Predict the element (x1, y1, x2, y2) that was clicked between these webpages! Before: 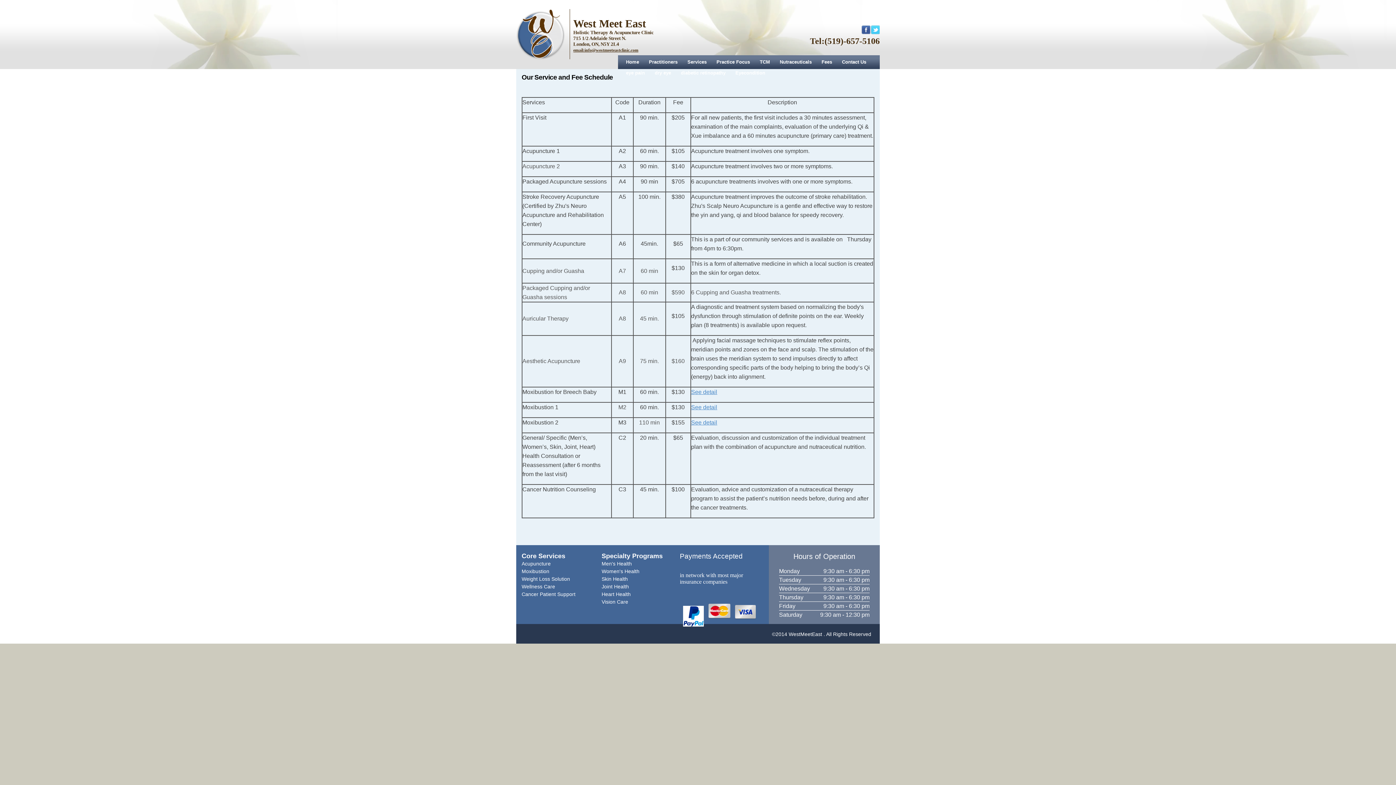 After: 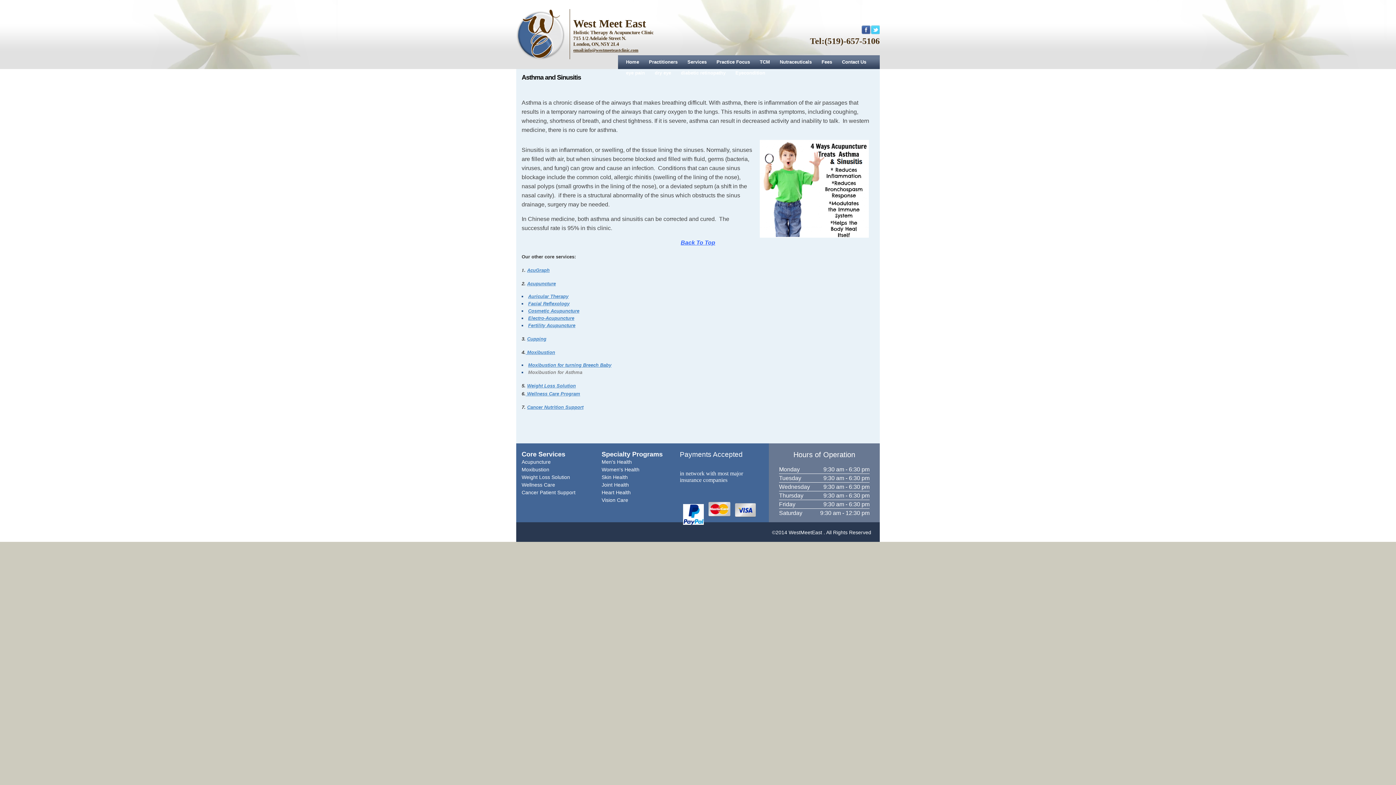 Action: bbox: (691, 404, 717, 410) label: See detail